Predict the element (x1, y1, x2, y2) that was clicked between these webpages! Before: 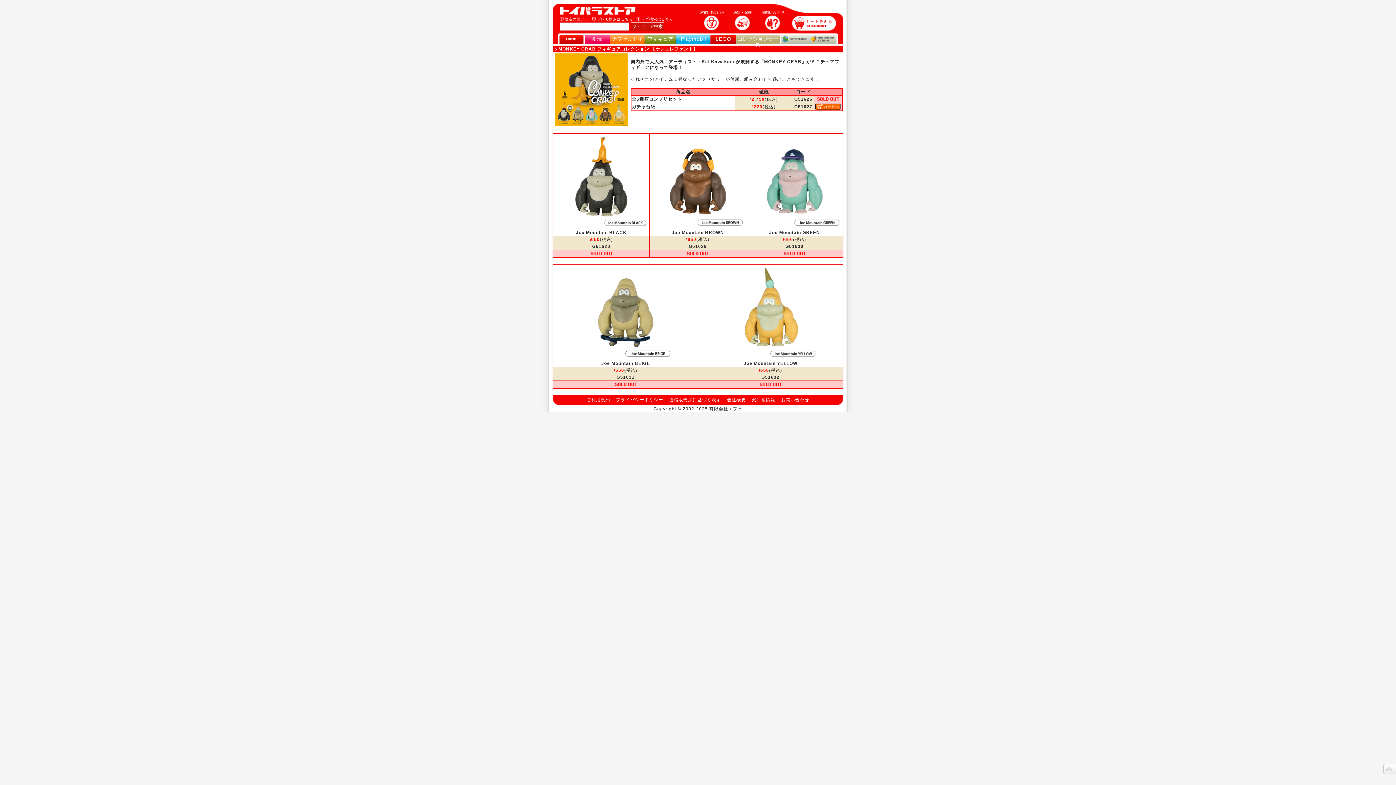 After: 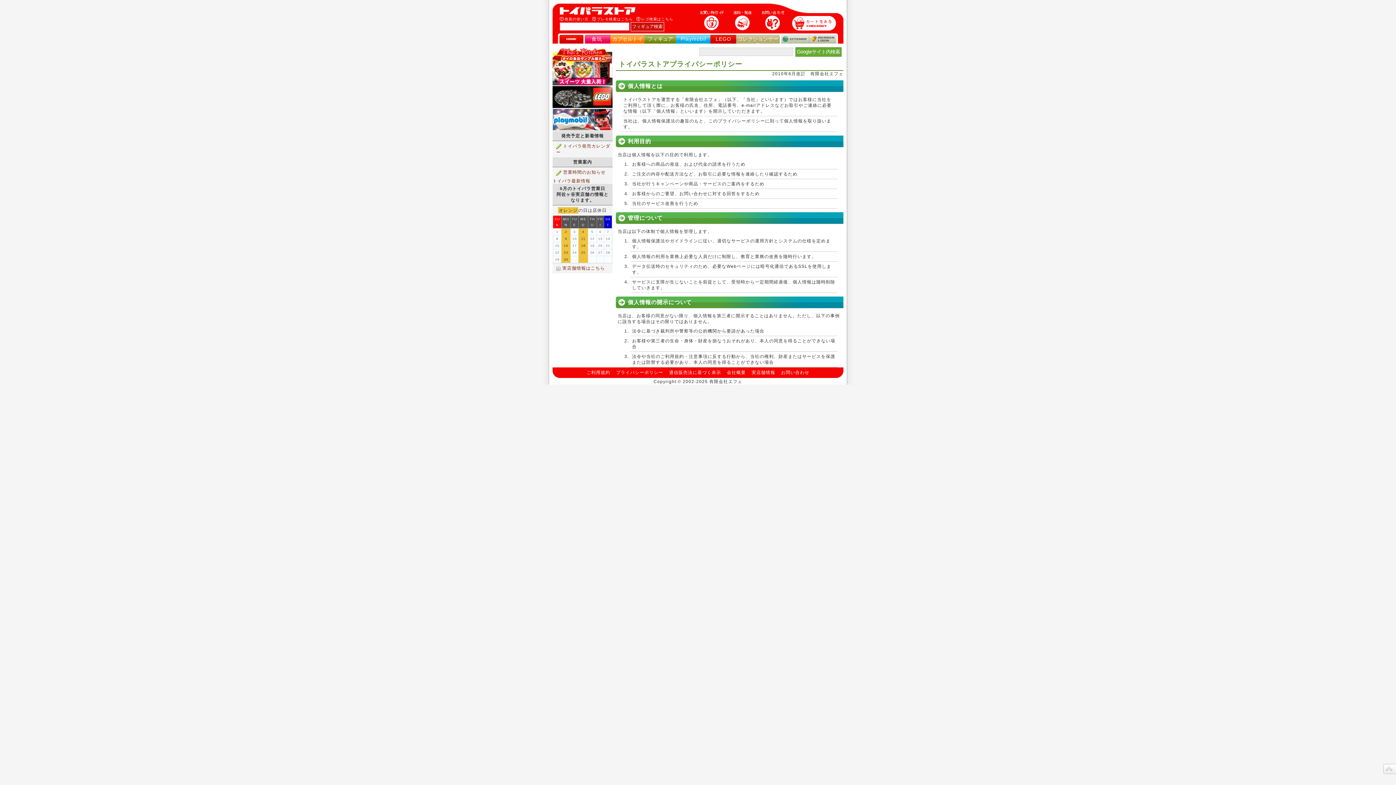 Action: bbox: (616, 397, 663, 402) label: プライバシーポリシー